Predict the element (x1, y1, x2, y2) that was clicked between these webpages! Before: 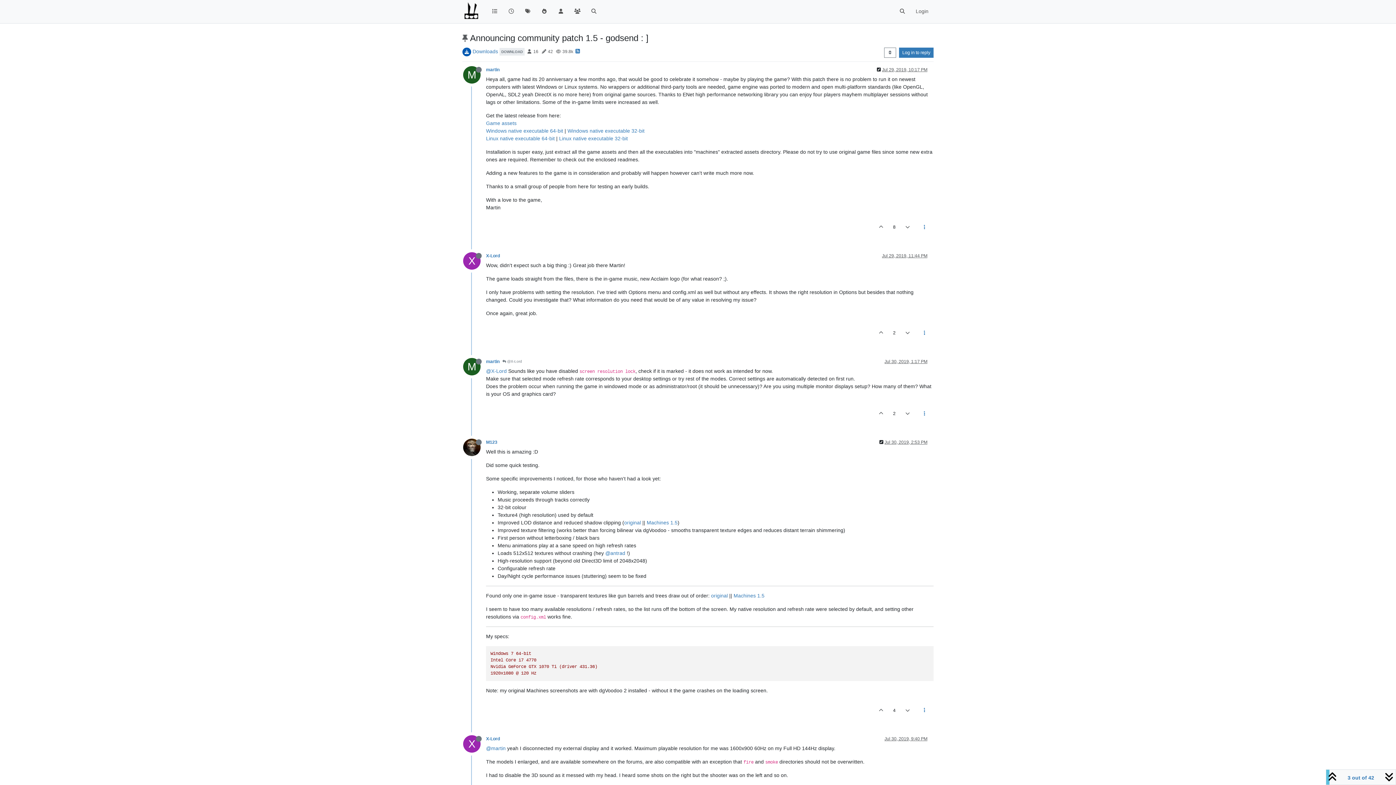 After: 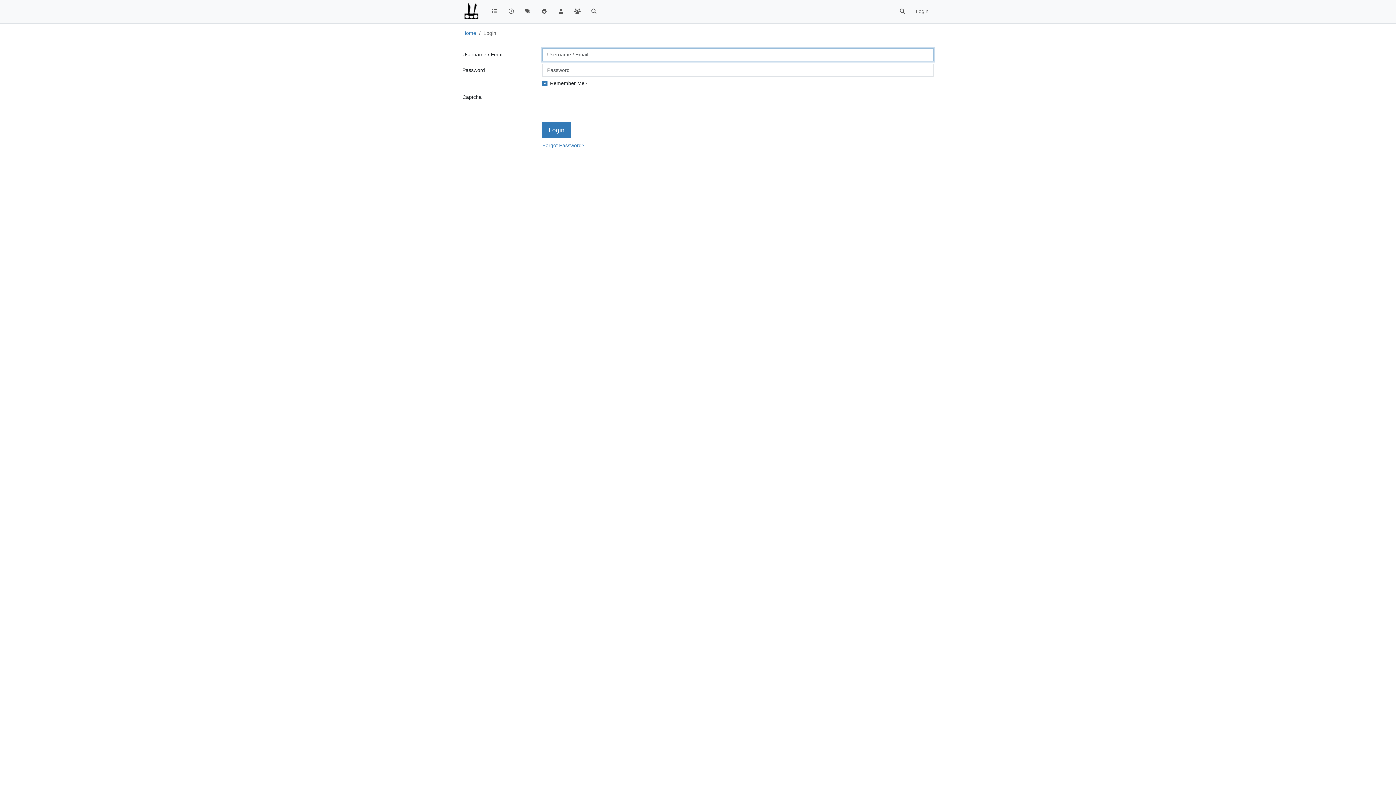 Action: bbox: (899, 701, 915, 719)